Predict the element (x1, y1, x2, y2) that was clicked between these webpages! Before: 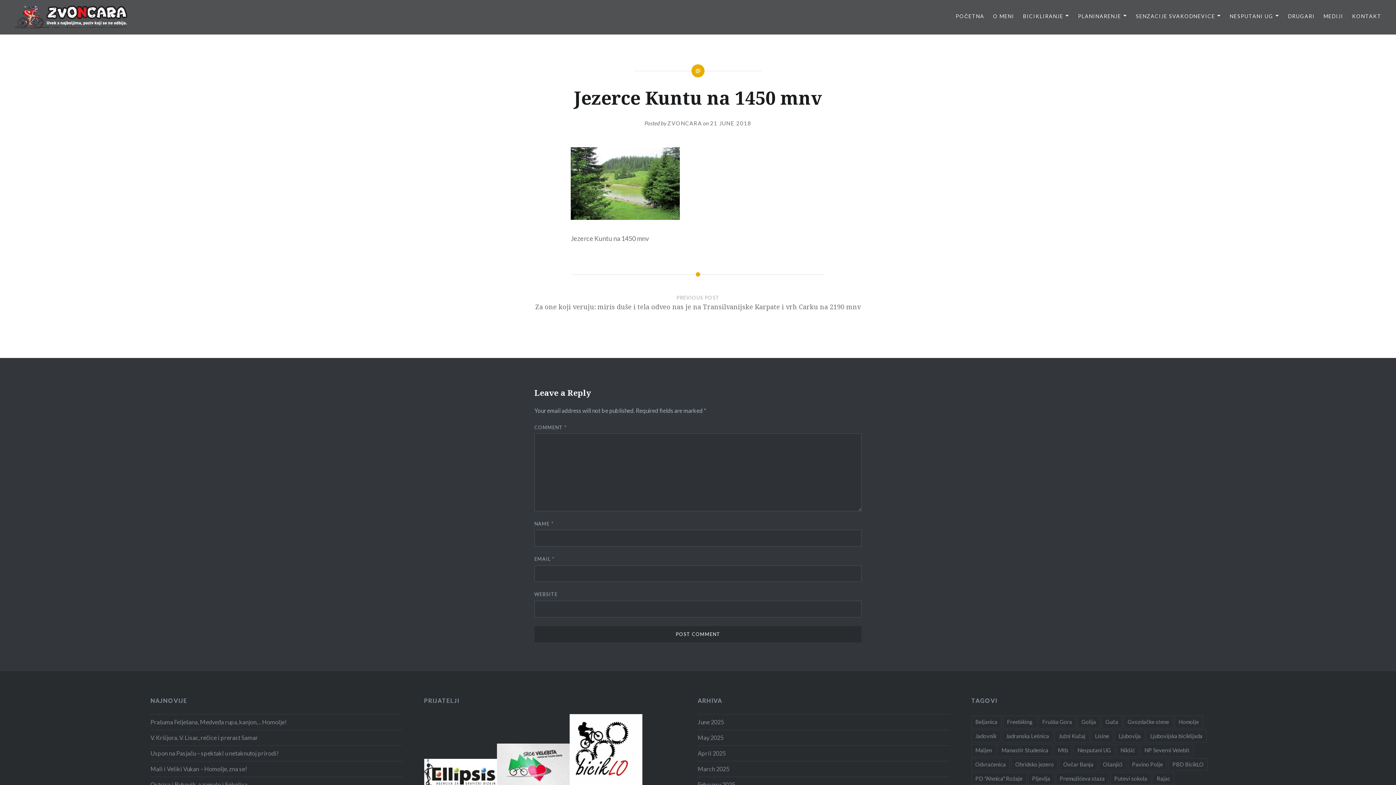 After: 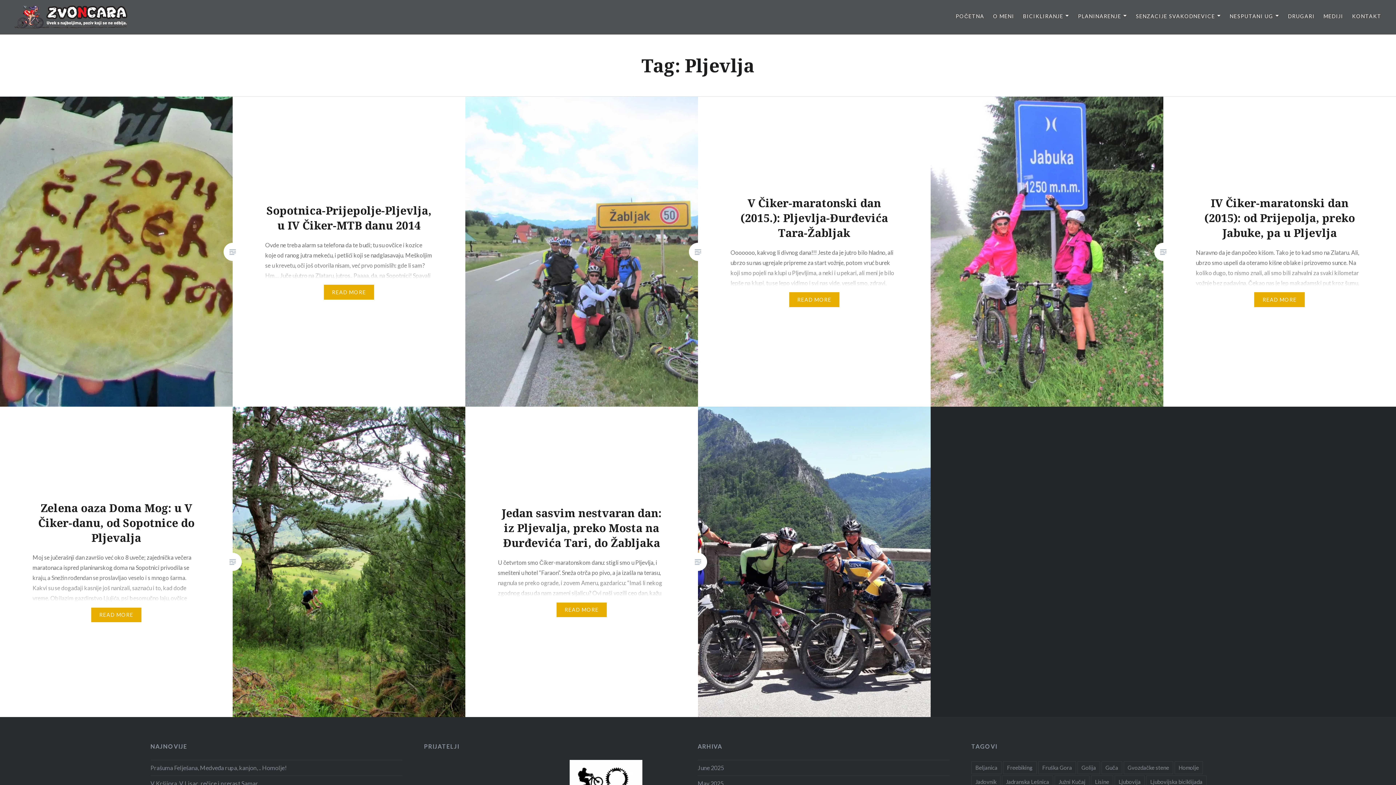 Action: bbox: (1028, 772, 1054, 785) label: Pljevlja (5 items)